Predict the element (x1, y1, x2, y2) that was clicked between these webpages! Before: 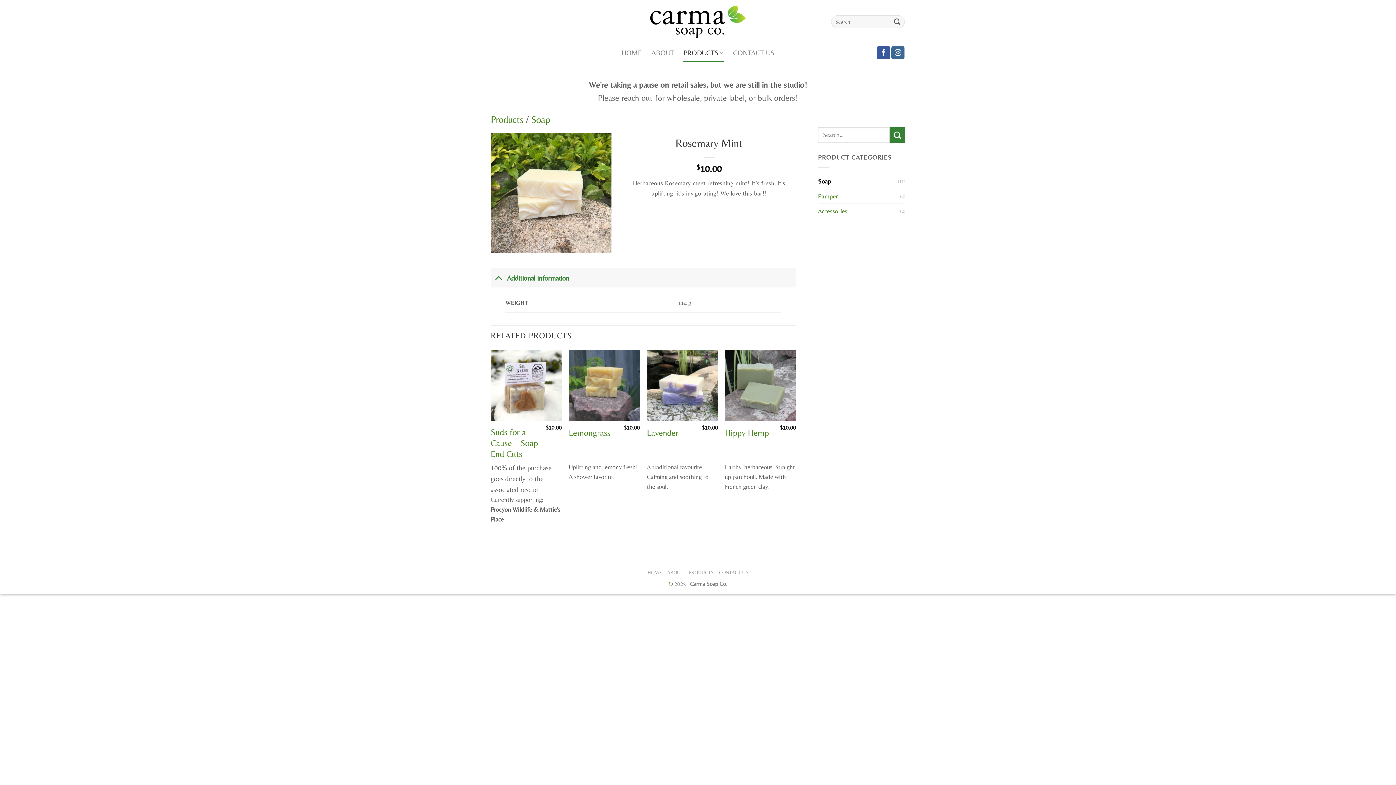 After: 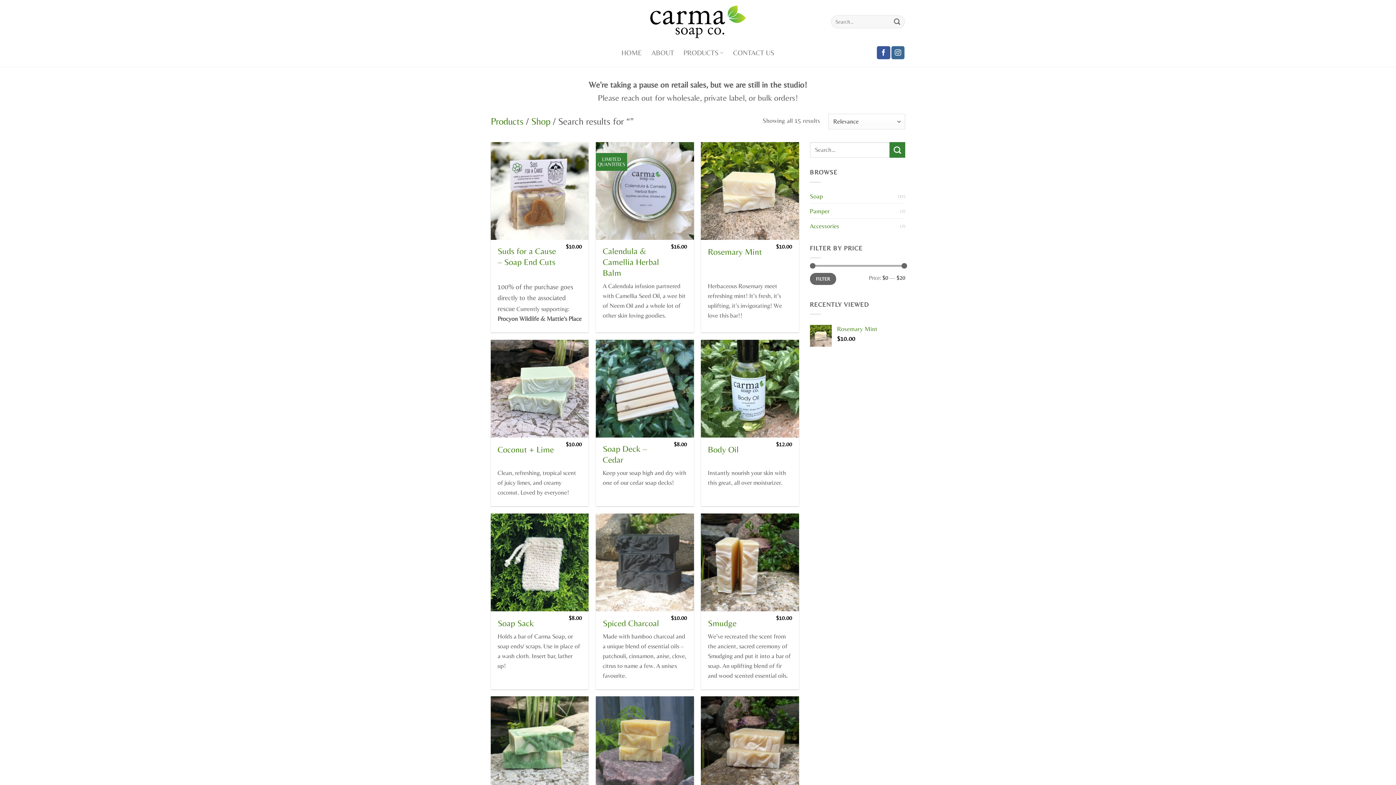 Action: bbox: (890, 15, 904, 28) label: Submit